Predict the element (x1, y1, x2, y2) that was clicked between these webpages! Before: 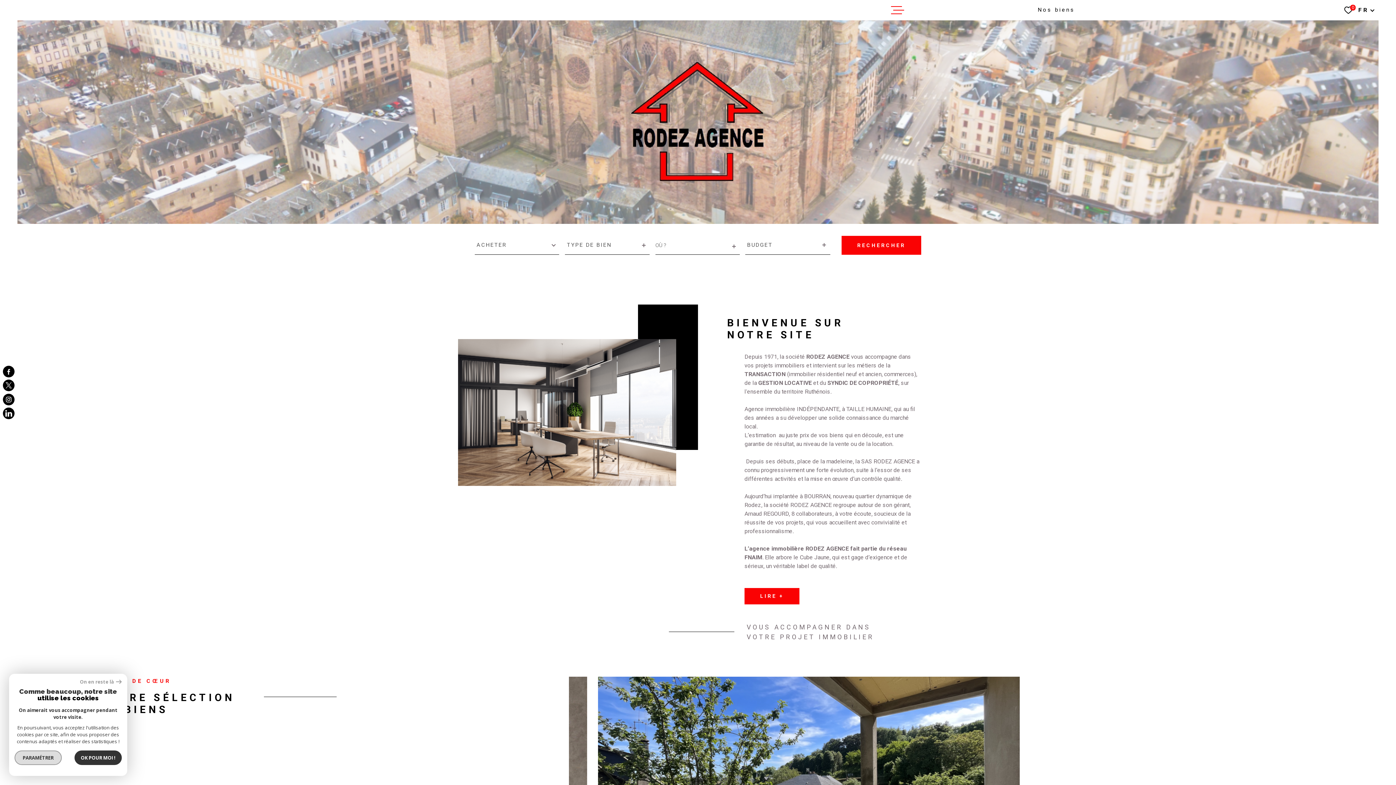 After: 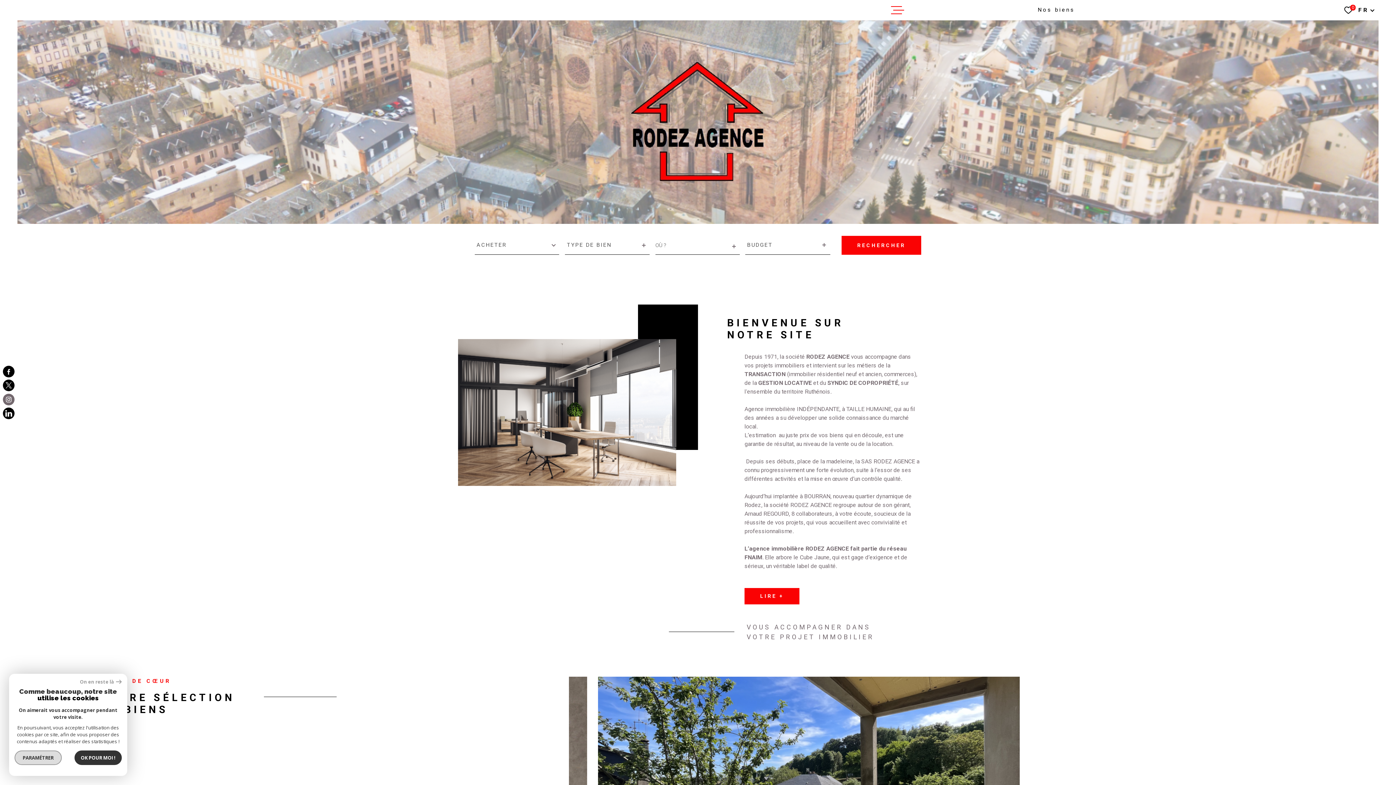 Action: label: TRAD_MELTEM_visiternotrepageinstagram - Ouverture dans une nouvelle fenêtre bbox: (2, 393, 14, 405)